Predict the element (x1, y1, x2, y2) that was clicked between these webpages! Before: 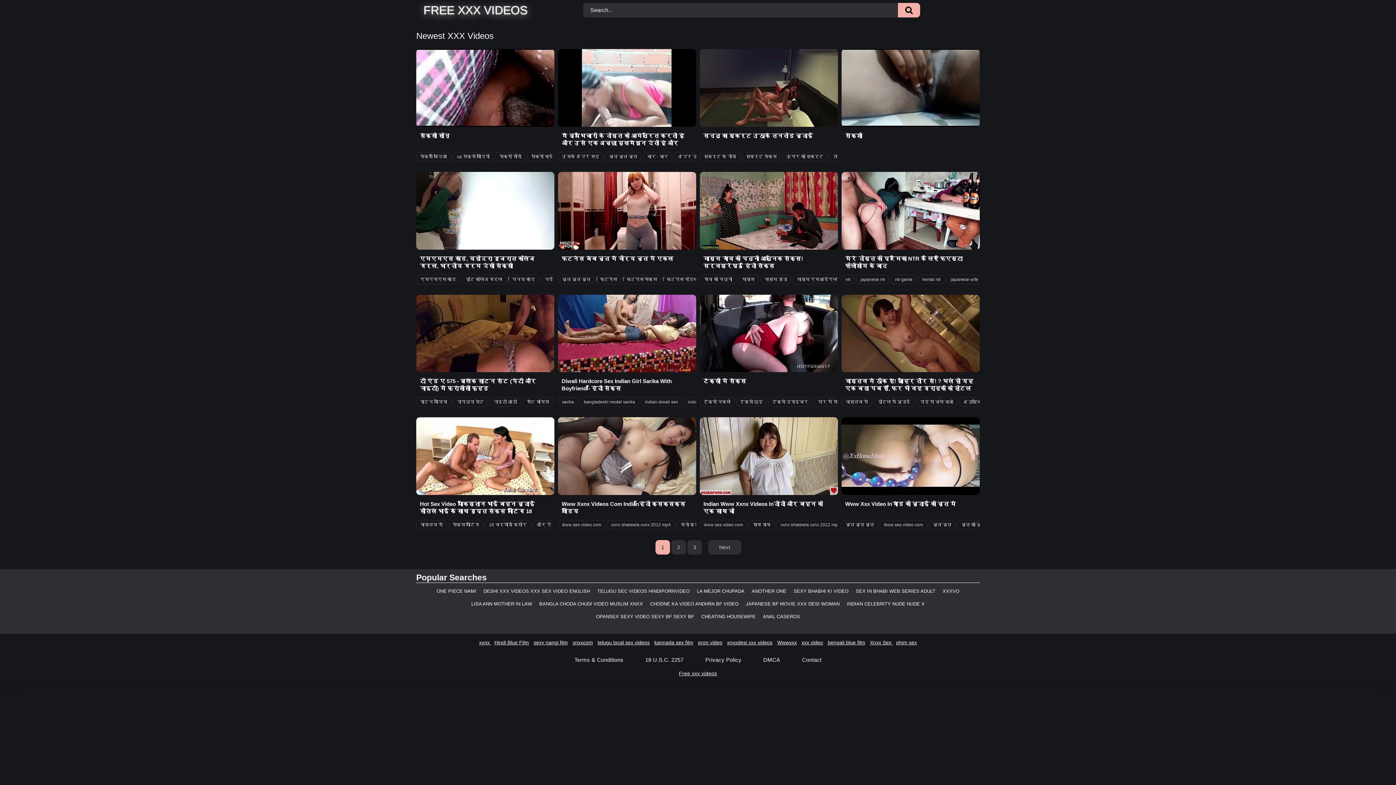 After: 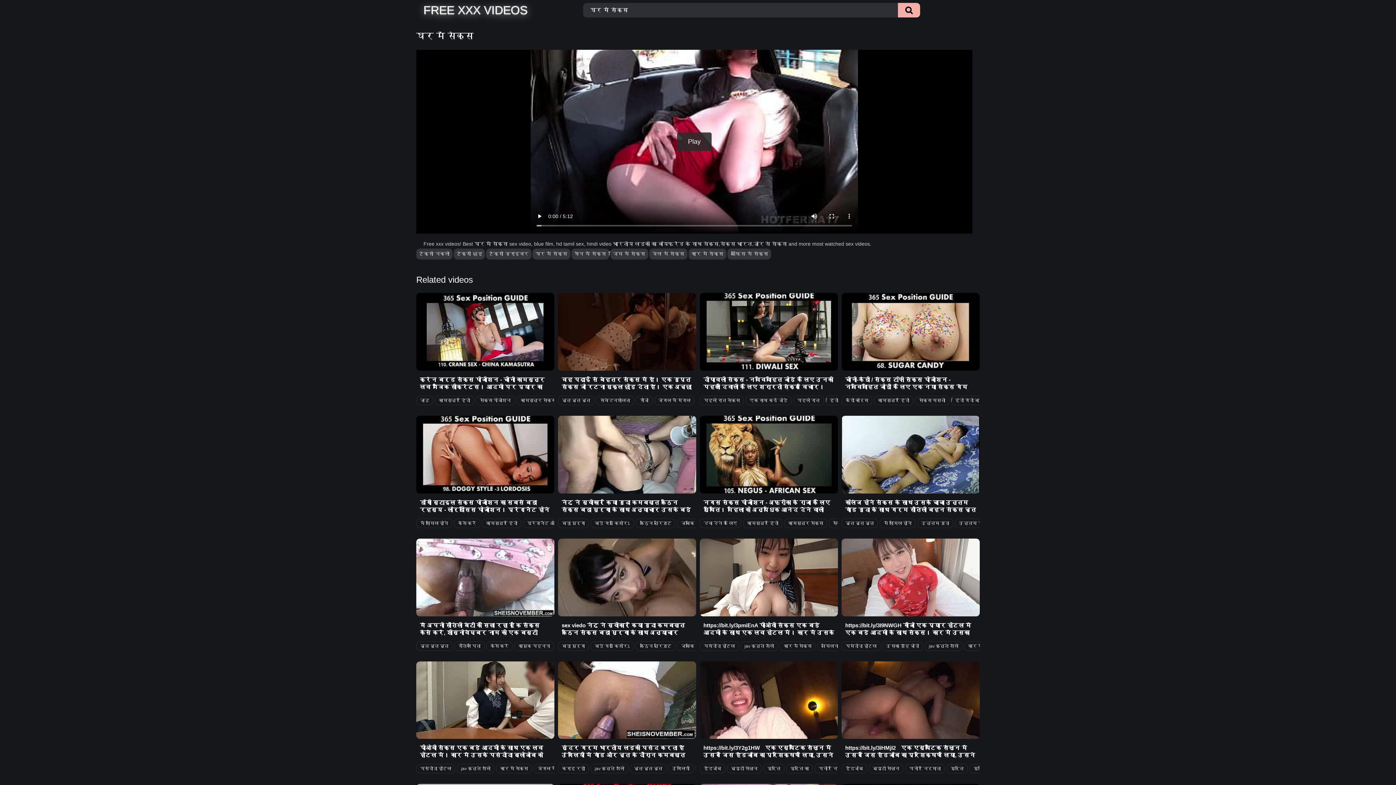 Action: bbox: (814, 397, 849, 407) label: घर में सेक्स